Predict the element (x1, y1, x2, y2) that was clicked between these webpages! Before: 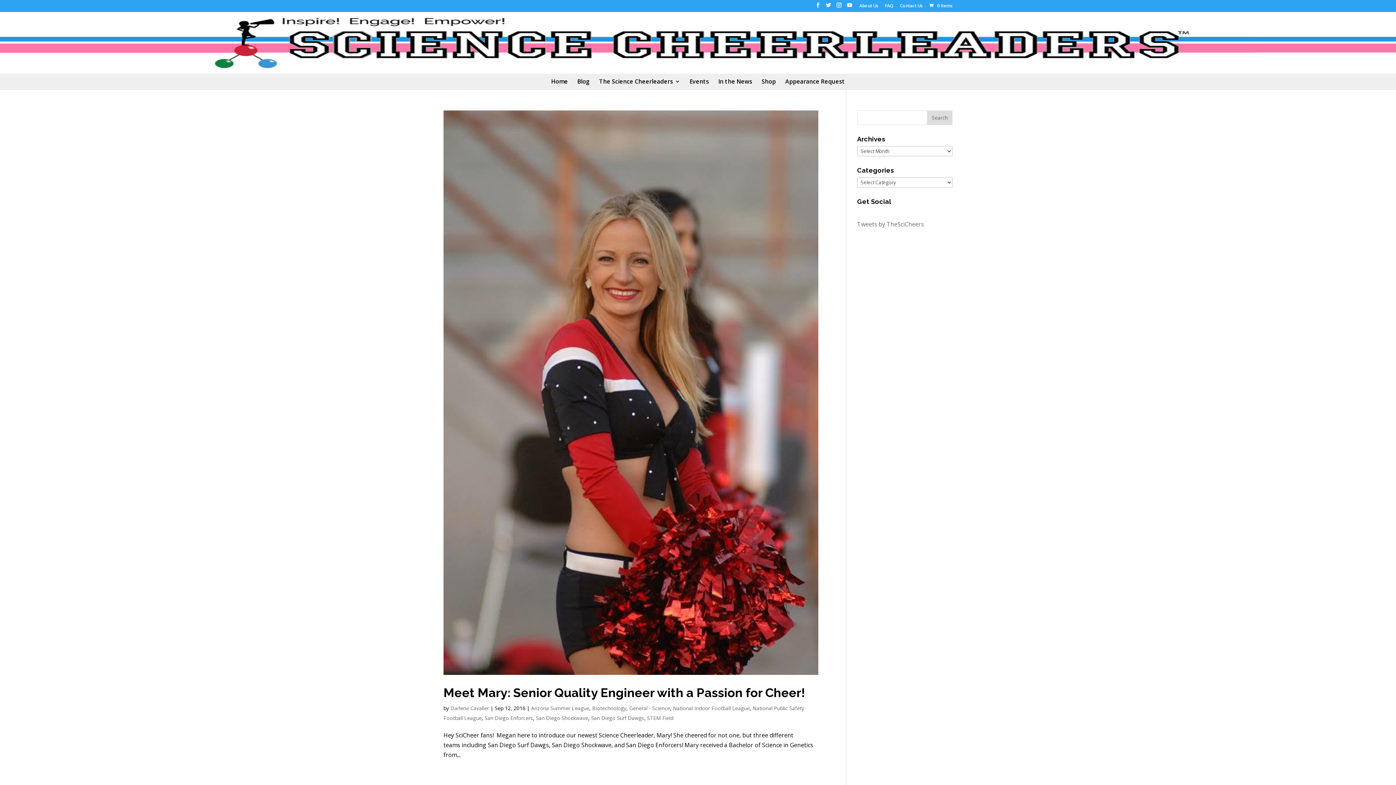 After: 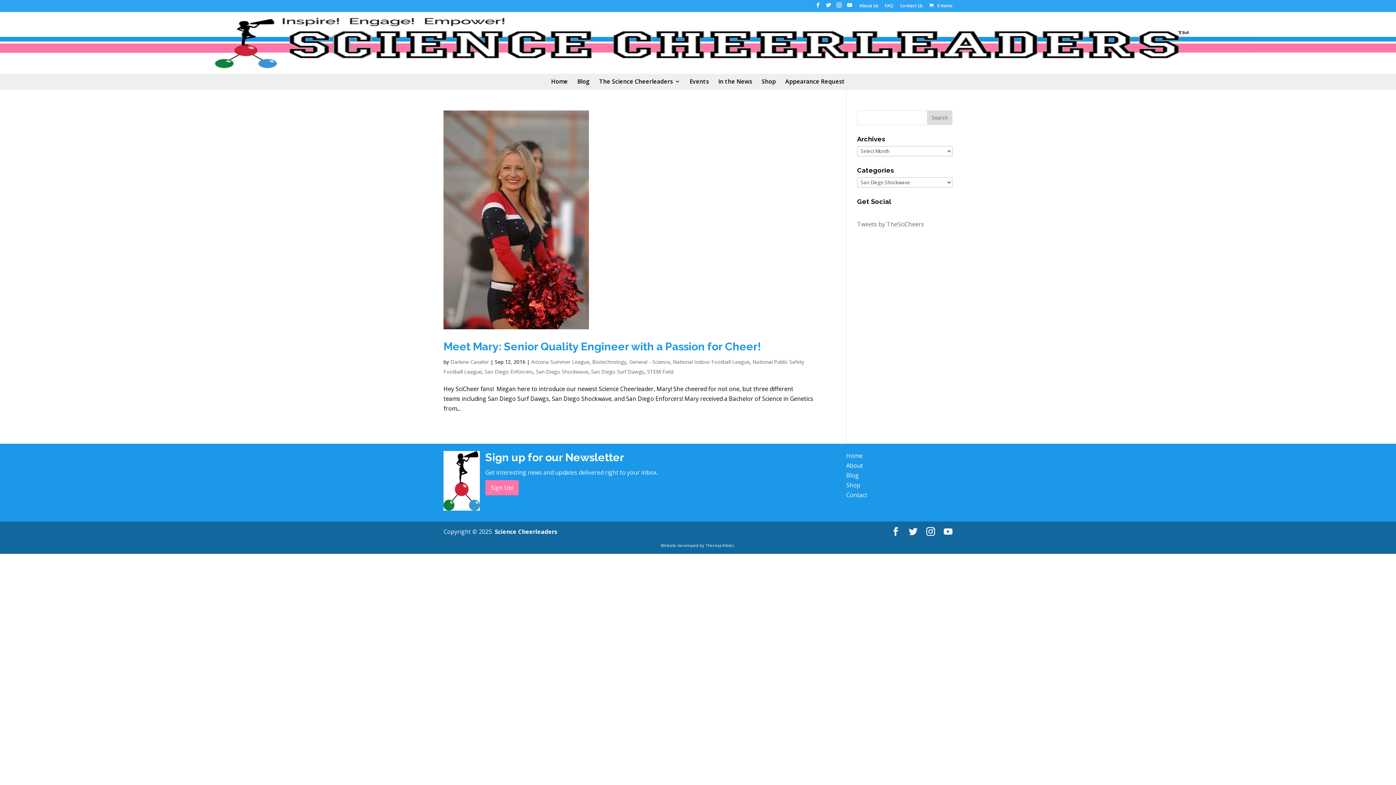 Action: bbox: (536, 714, 588, 721) label: San Diego Shockwave